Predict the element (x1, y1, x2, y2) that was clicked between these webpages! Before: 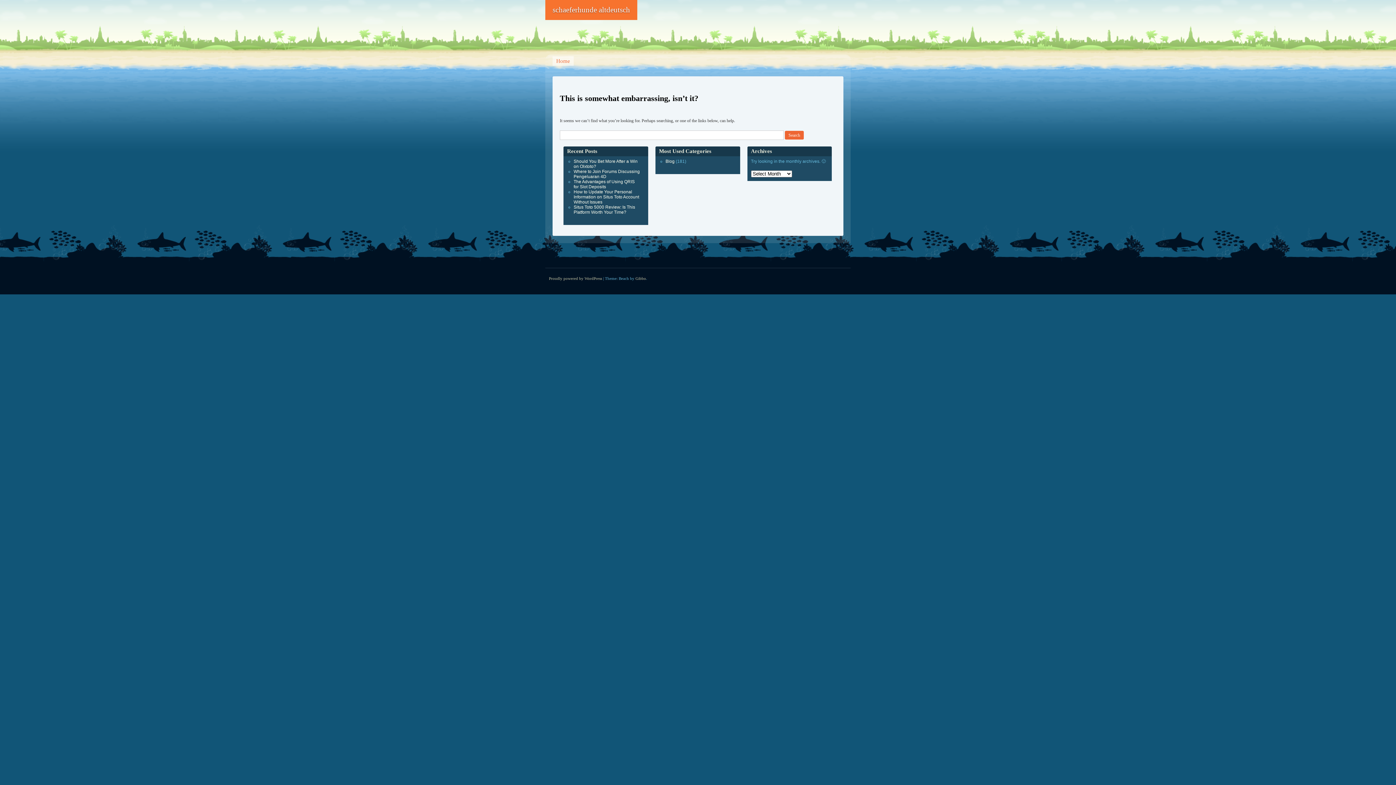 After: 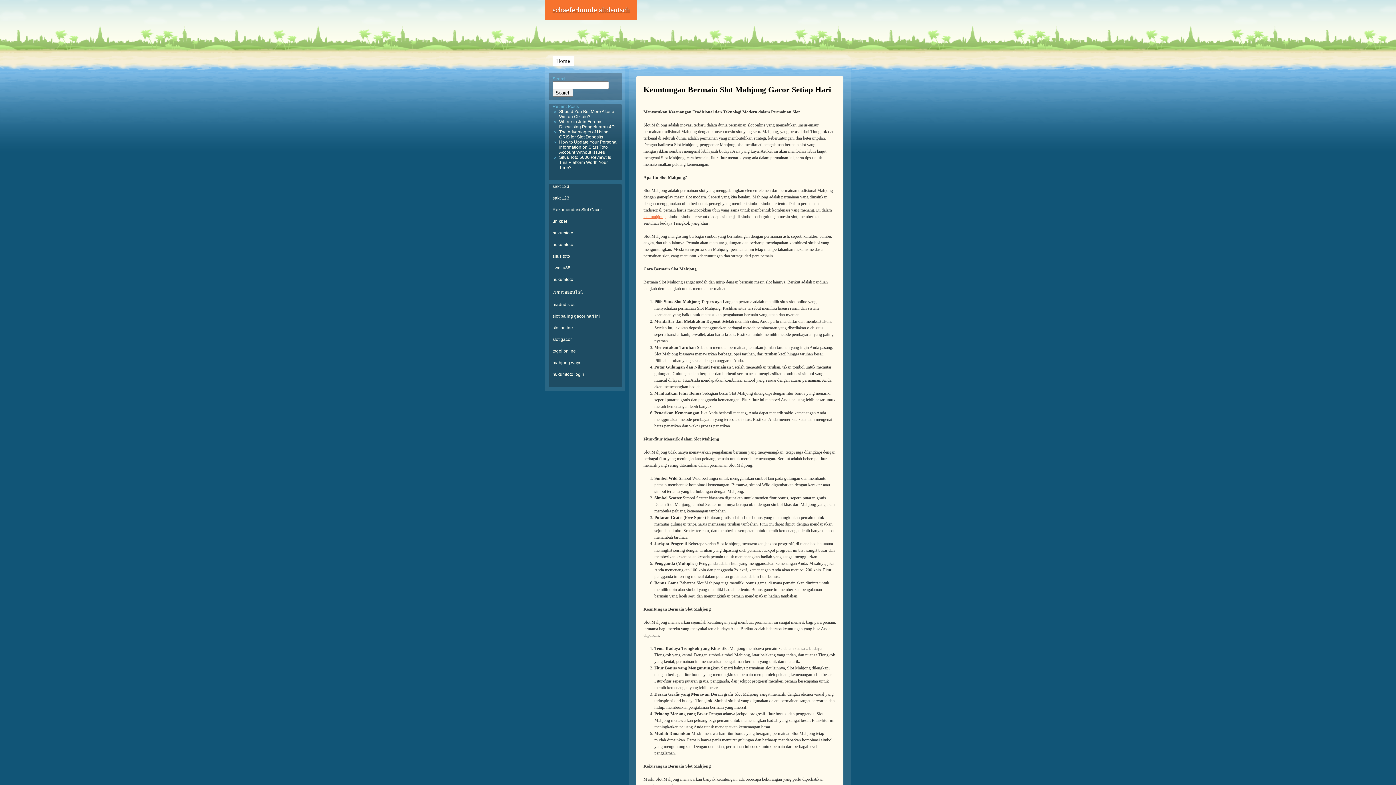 Action: label: schaeferhunde altdeutsch bbox: (545, 0, 637, 20)